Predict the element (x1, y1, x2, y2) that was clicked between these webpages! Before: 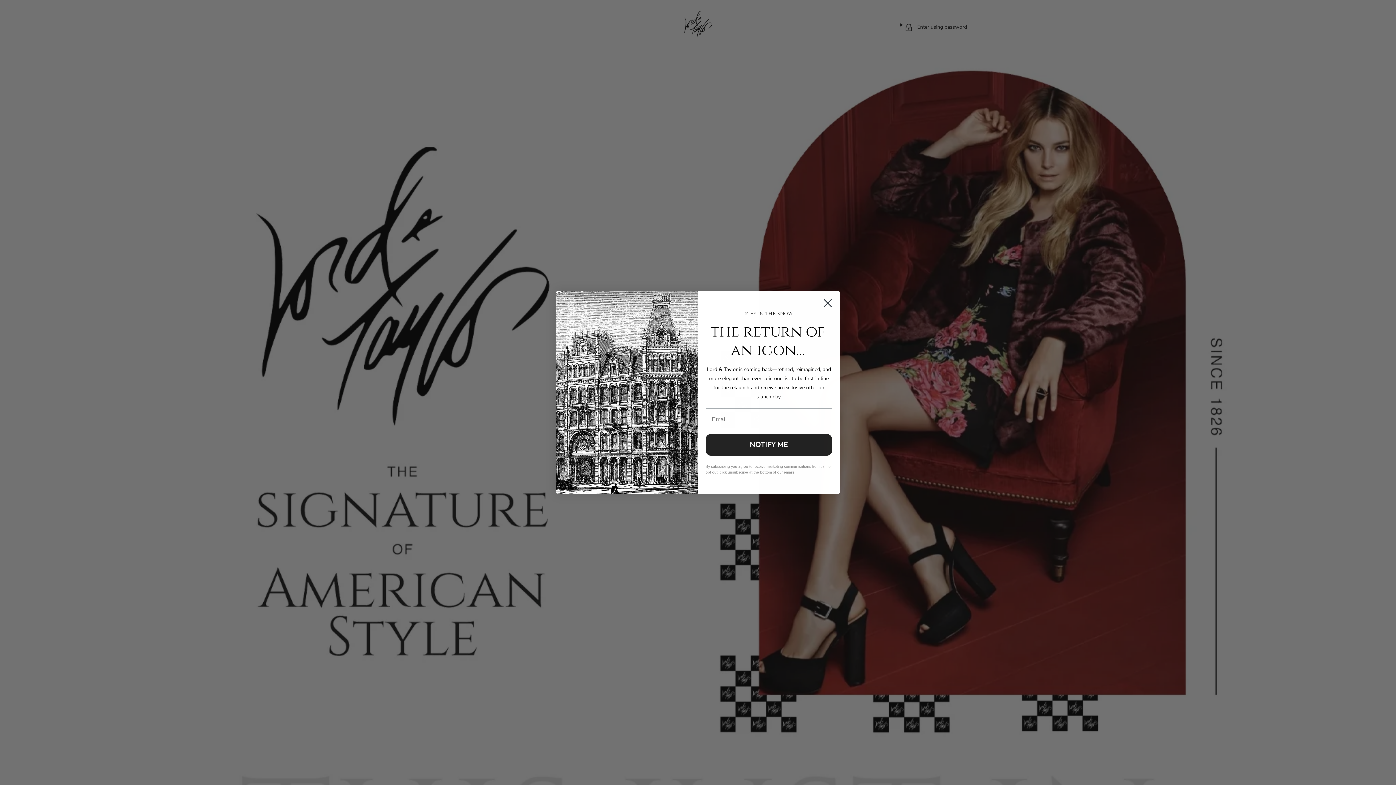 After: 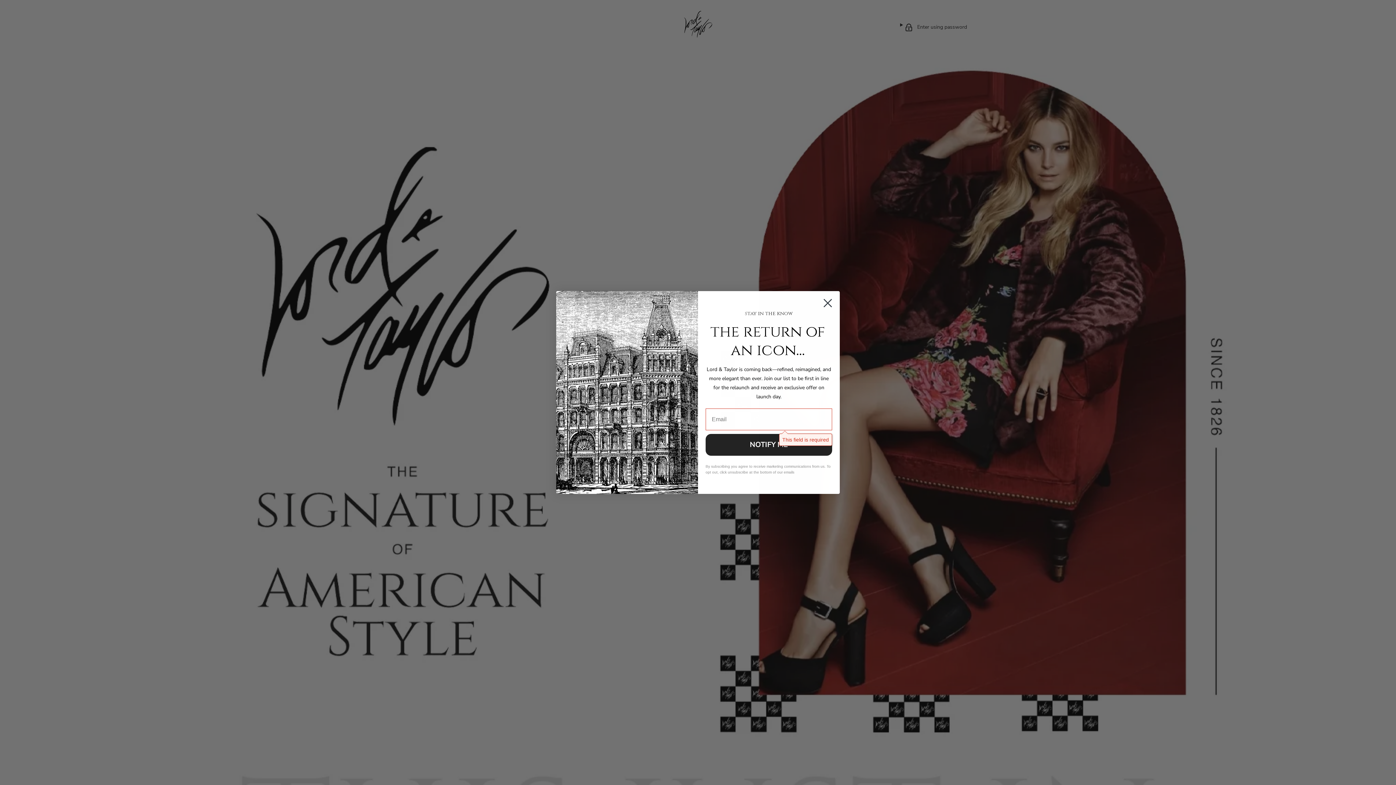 Action: bbox: (705, 434, 832, 456) label: NOTIFY ME